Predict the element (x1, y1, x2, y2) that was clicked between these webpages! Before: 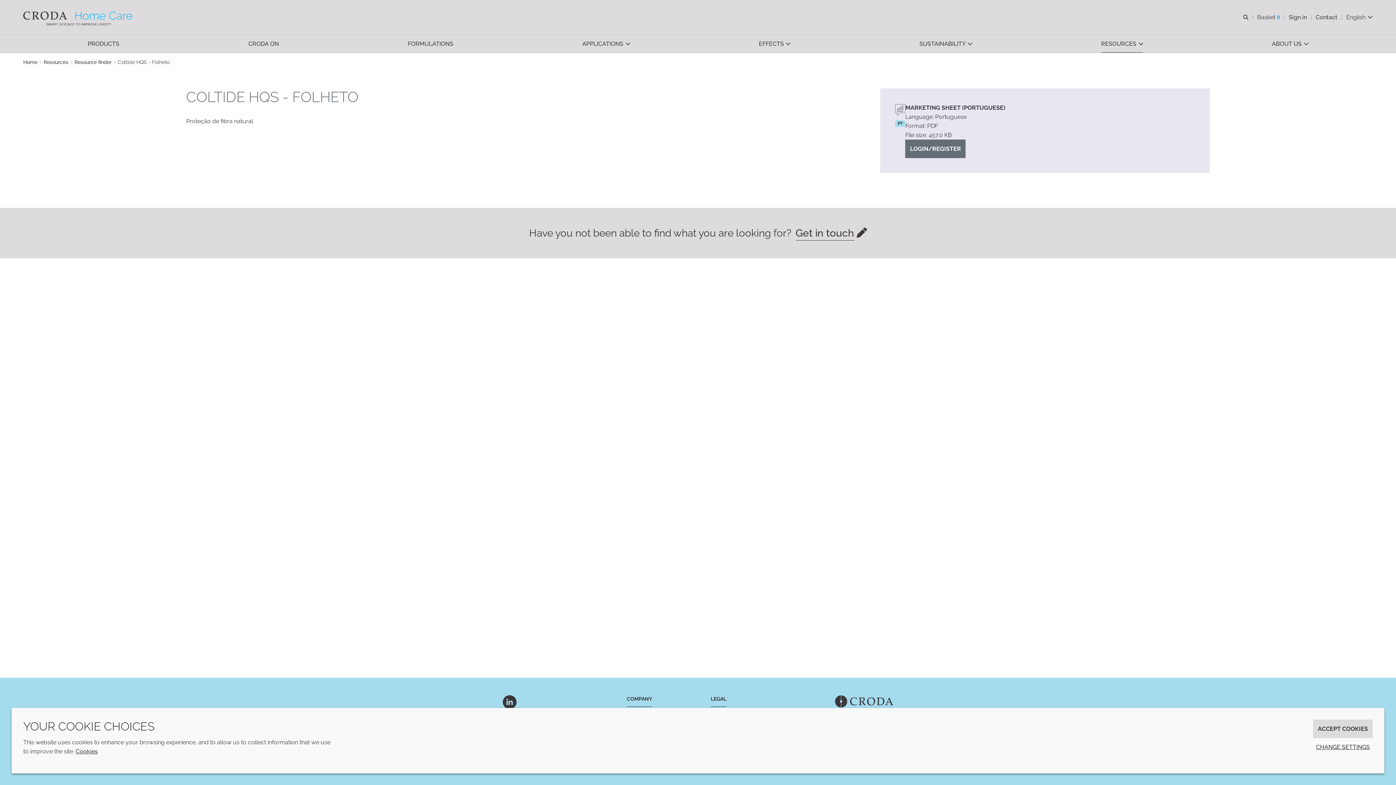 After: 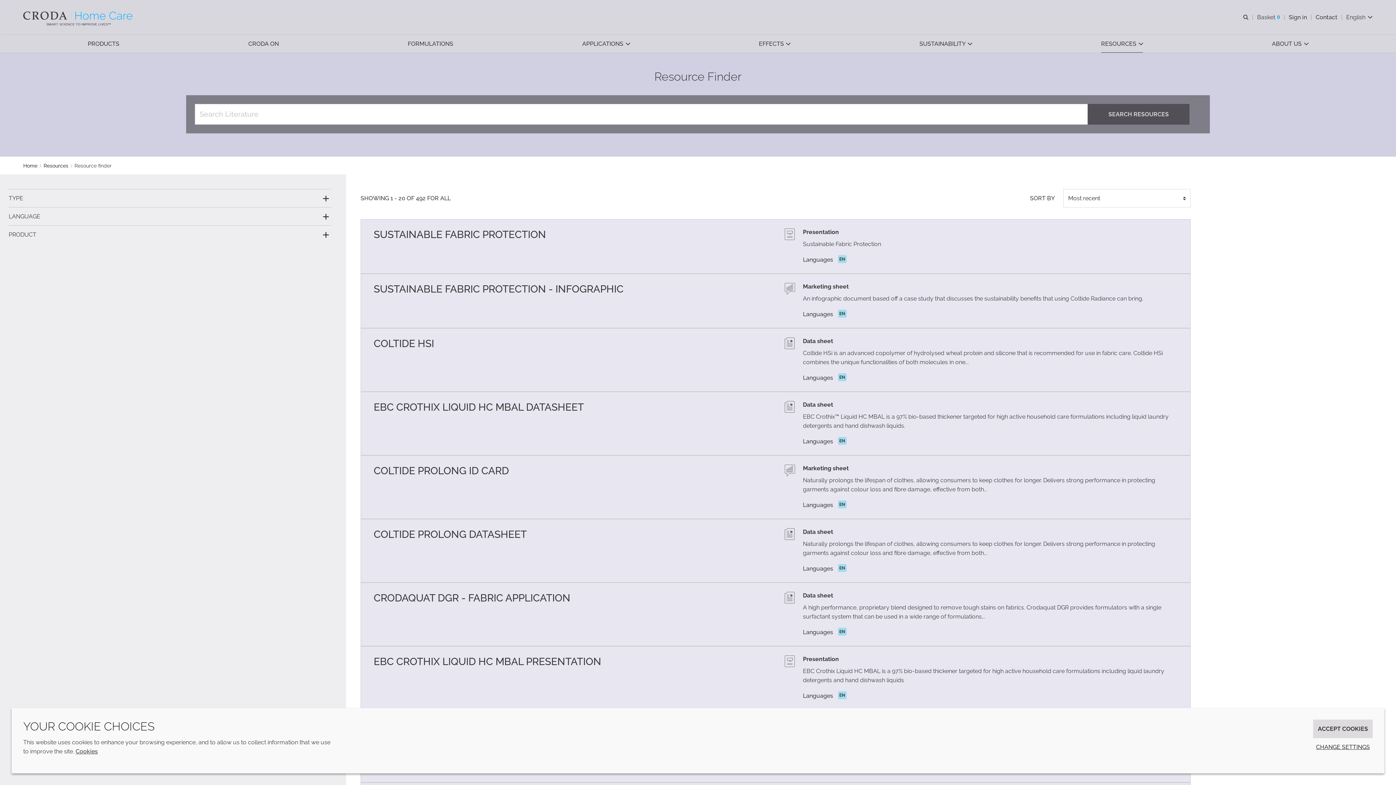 Action: label: Resource finder bbox: (74, 58, 111, 66)